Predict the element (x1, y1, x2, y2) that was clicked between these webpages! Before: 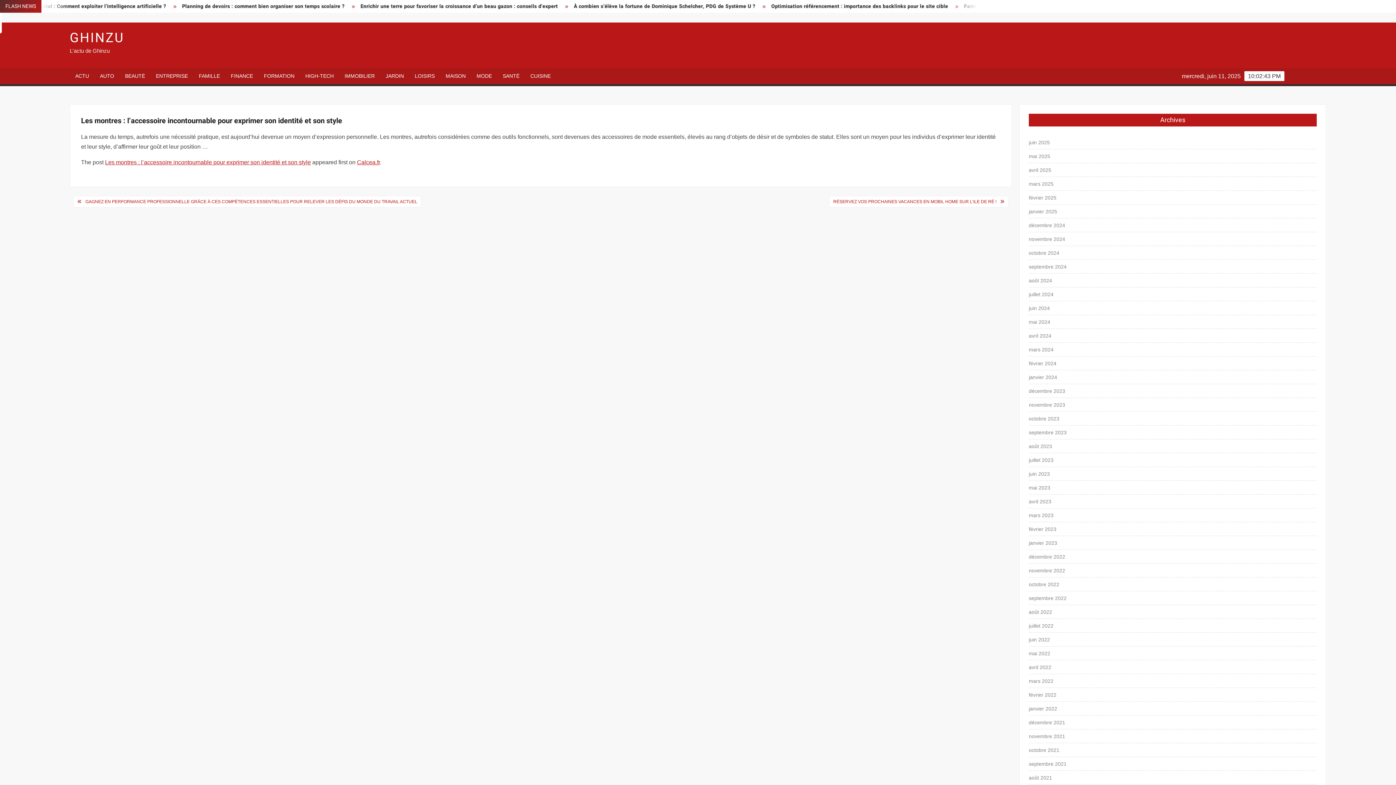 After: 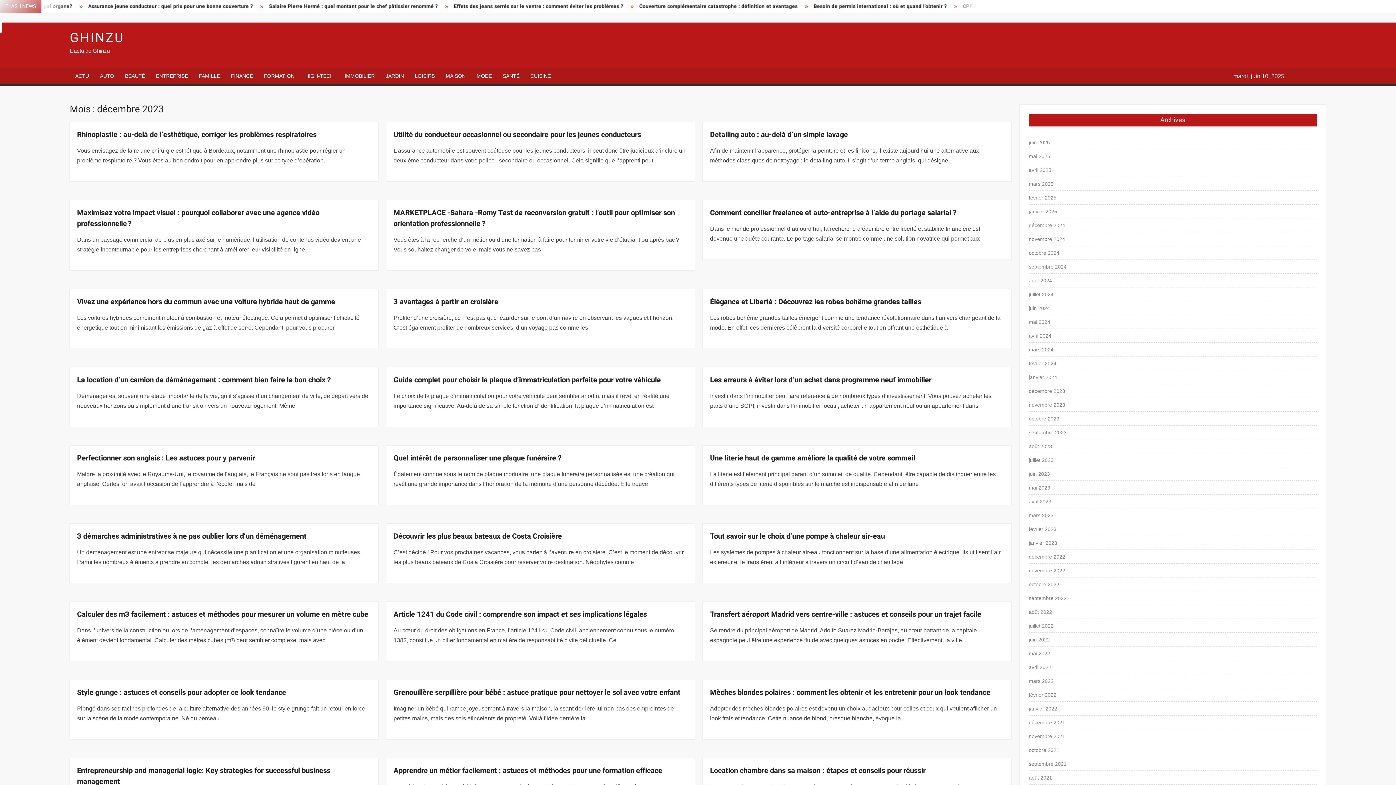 Action: label: décembre 2023 bbox: (1029, 386, 1065, 396)